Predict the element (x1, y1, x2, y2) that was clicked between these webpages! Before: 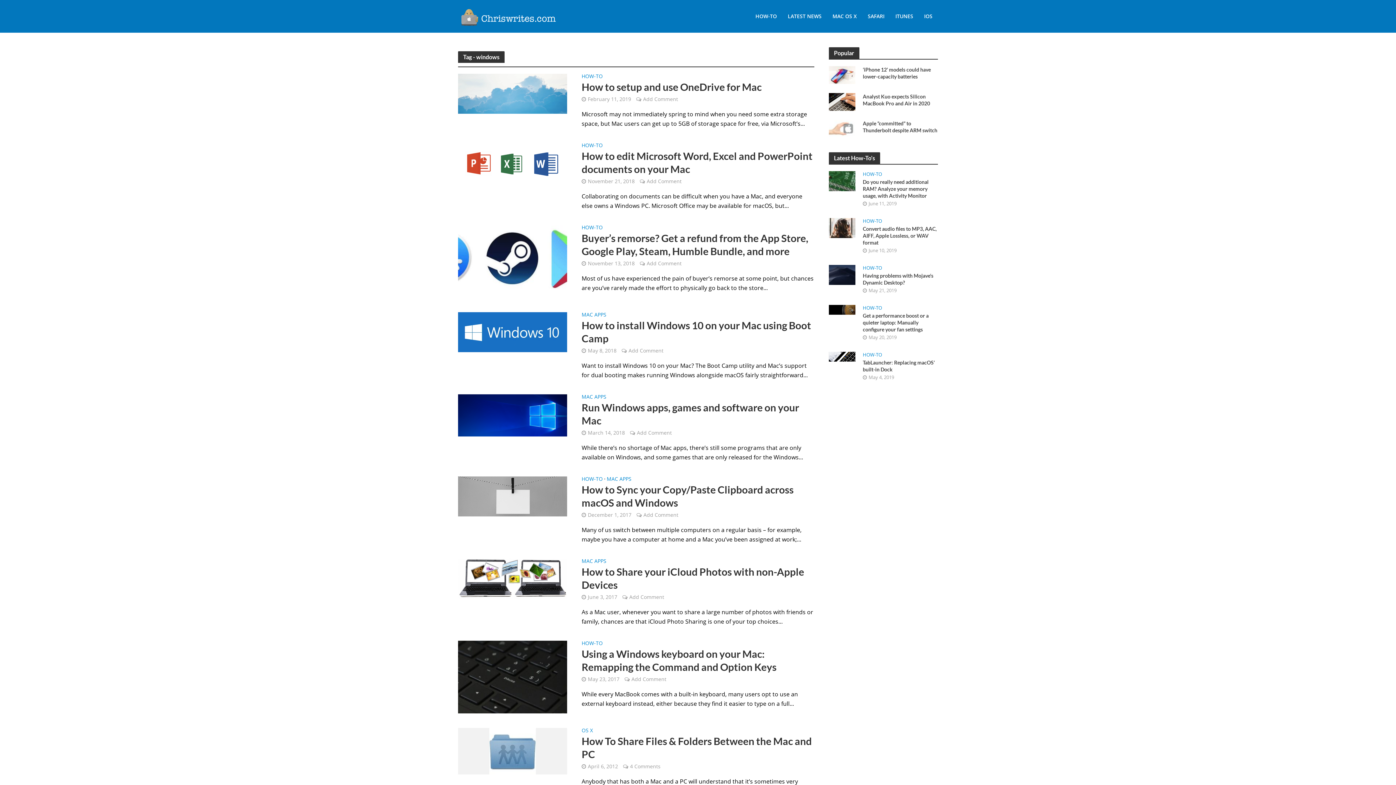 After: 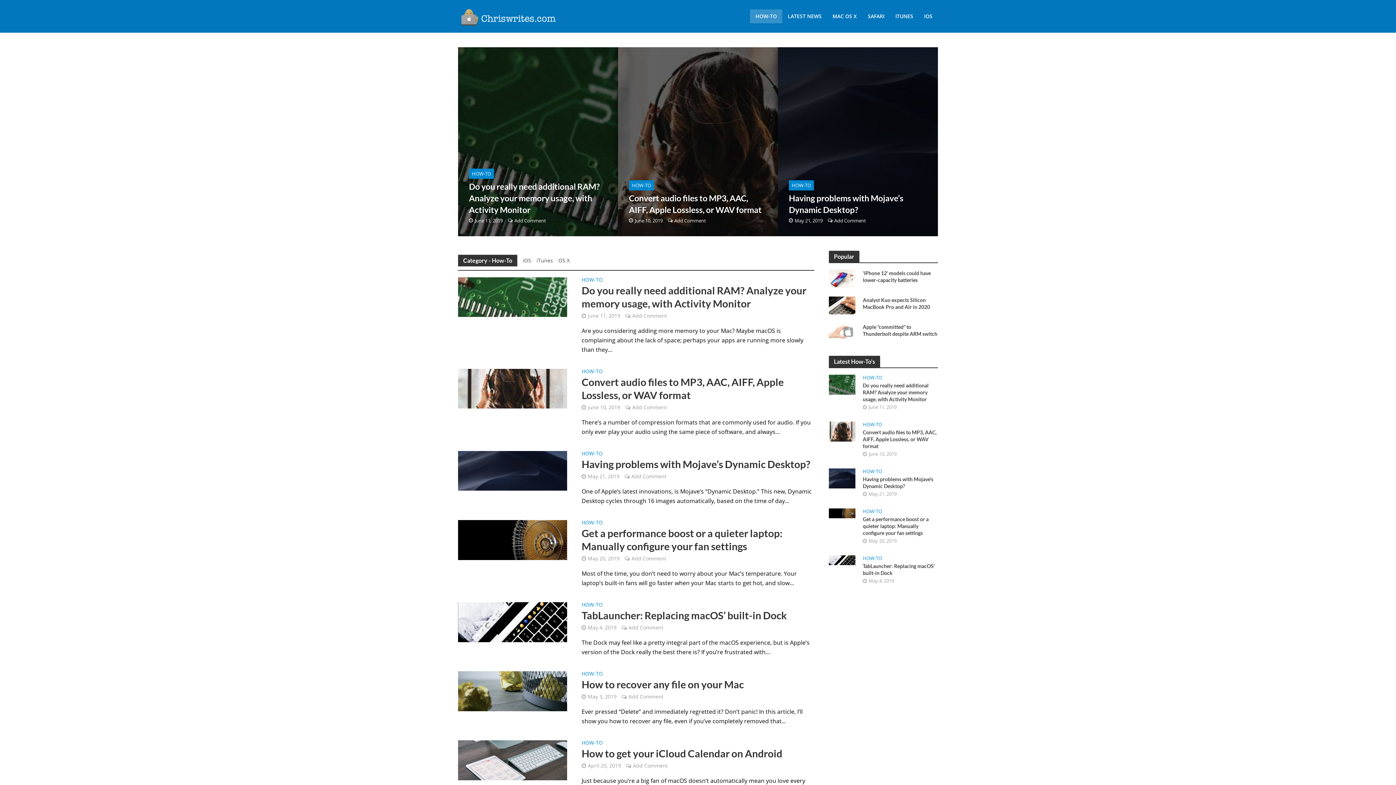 Action: label: HOW-TO bbox: (863, 352, 882, 359)